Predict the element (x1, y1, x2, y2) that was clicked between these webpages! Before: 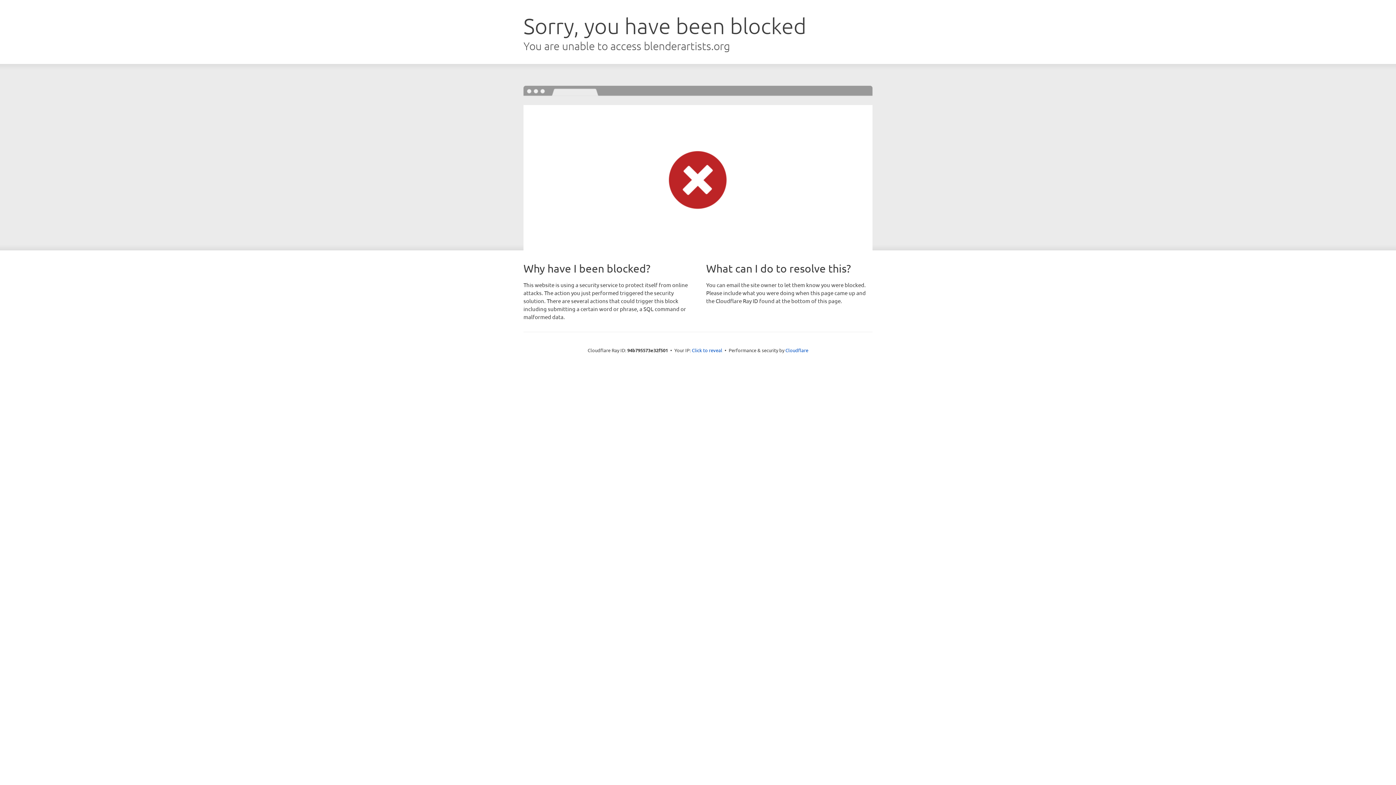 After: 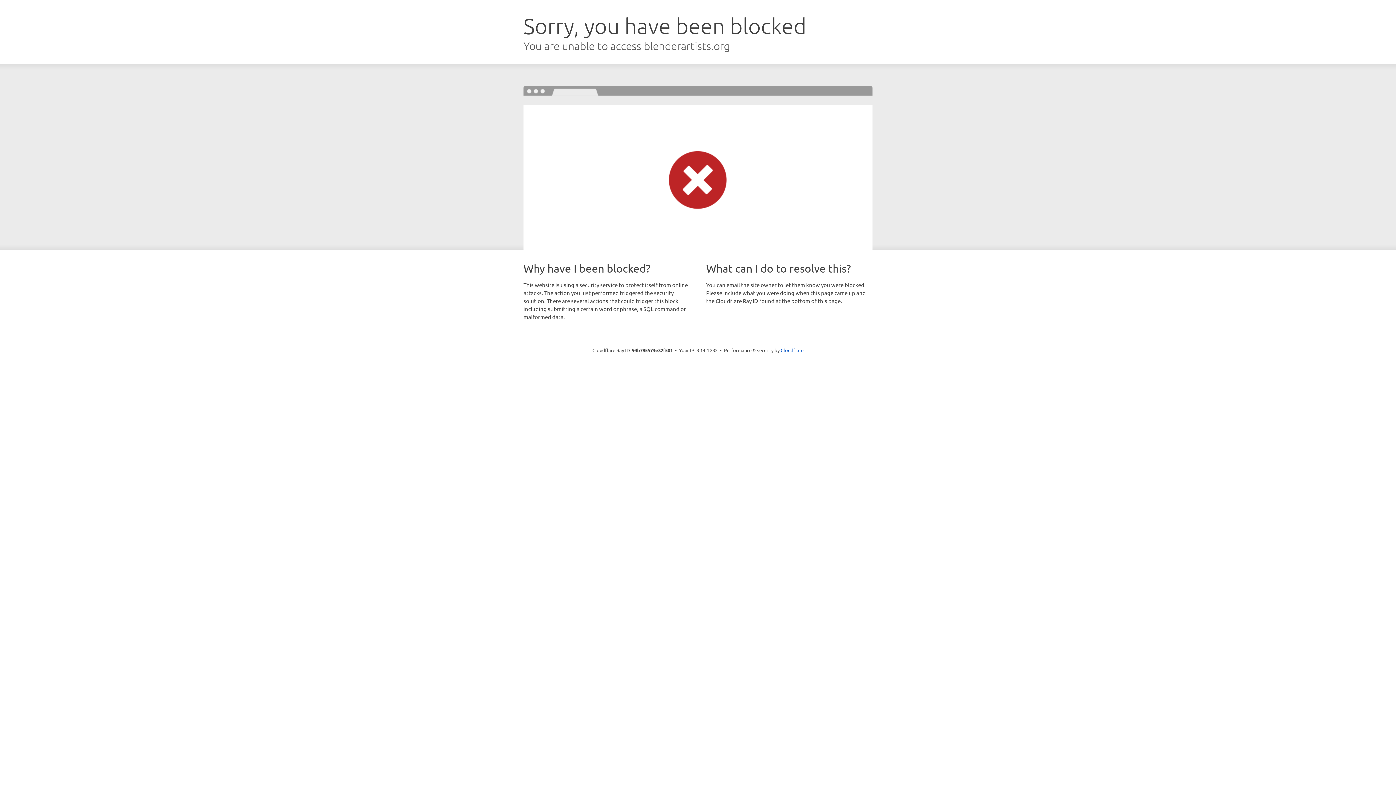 Action: bbox: (692, 346, 722, 353) label: Click to reveal